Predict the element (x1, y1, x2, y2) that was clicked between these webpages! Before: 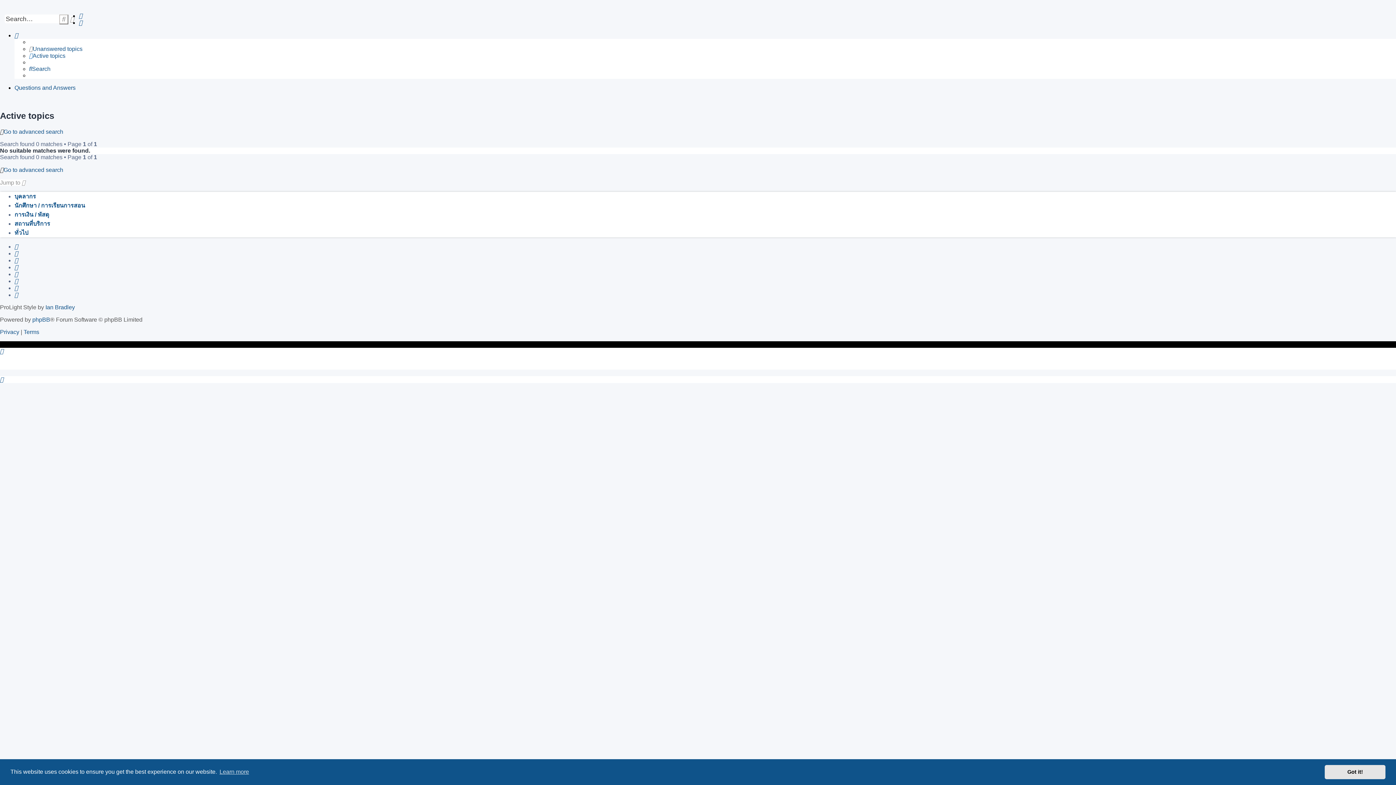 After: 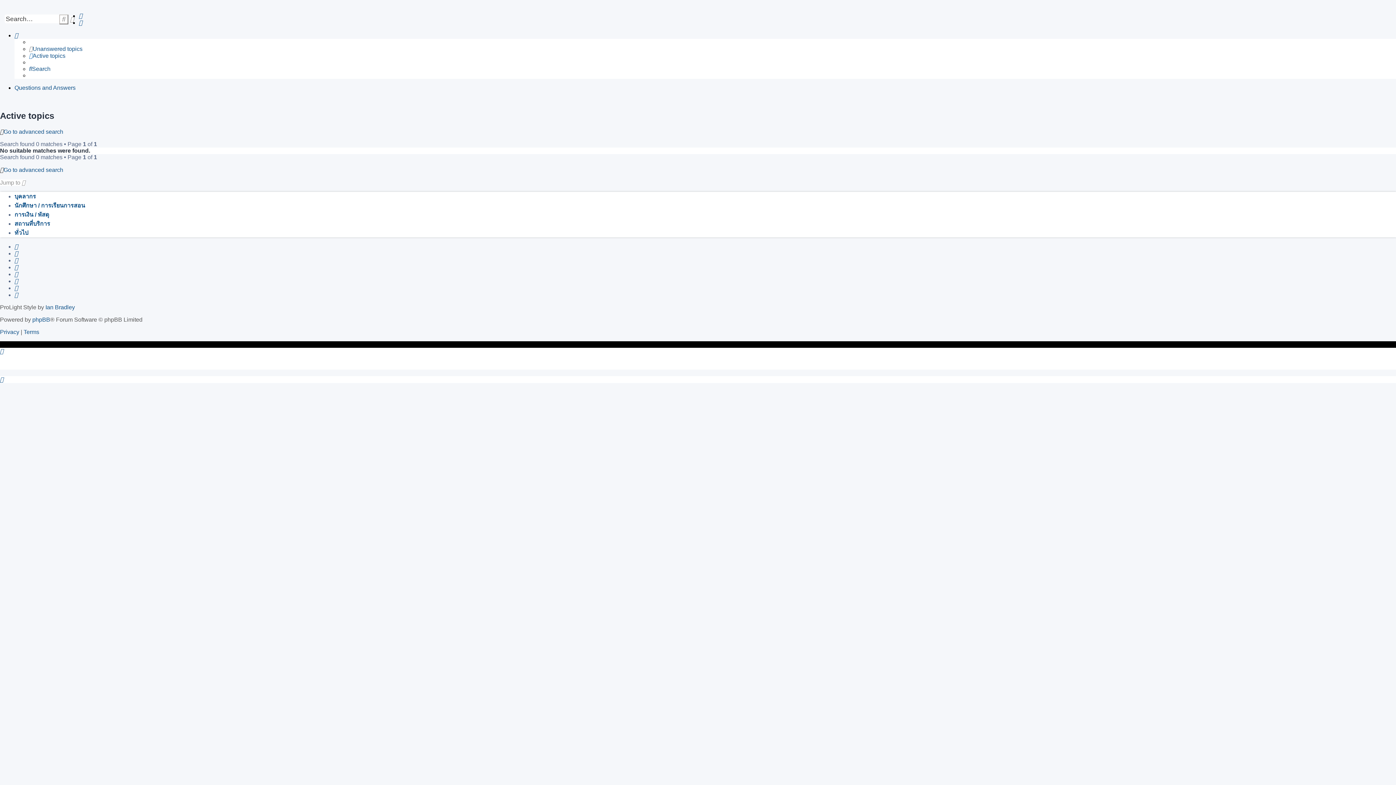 Action: label: dismiss cookie message bbox: (1325, 765, 1385, 779)